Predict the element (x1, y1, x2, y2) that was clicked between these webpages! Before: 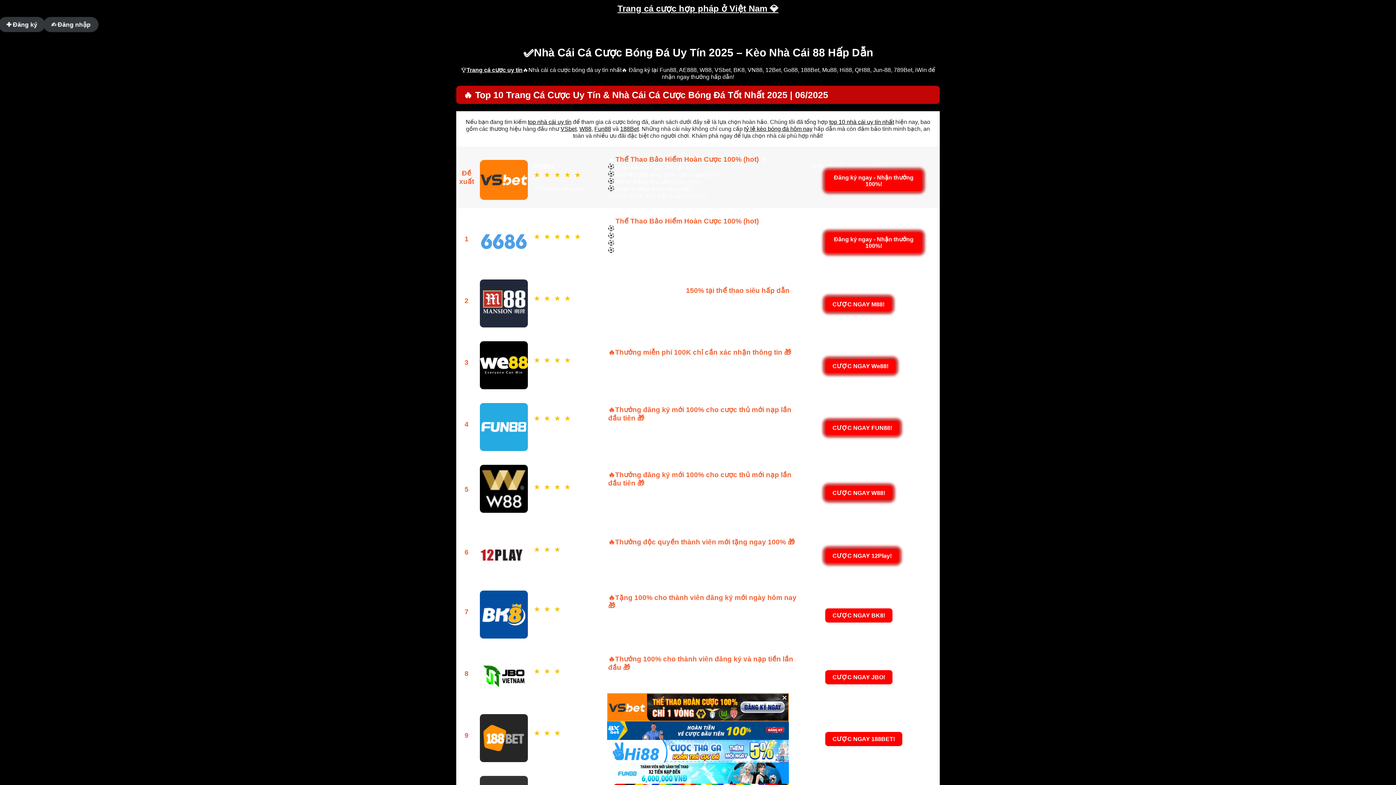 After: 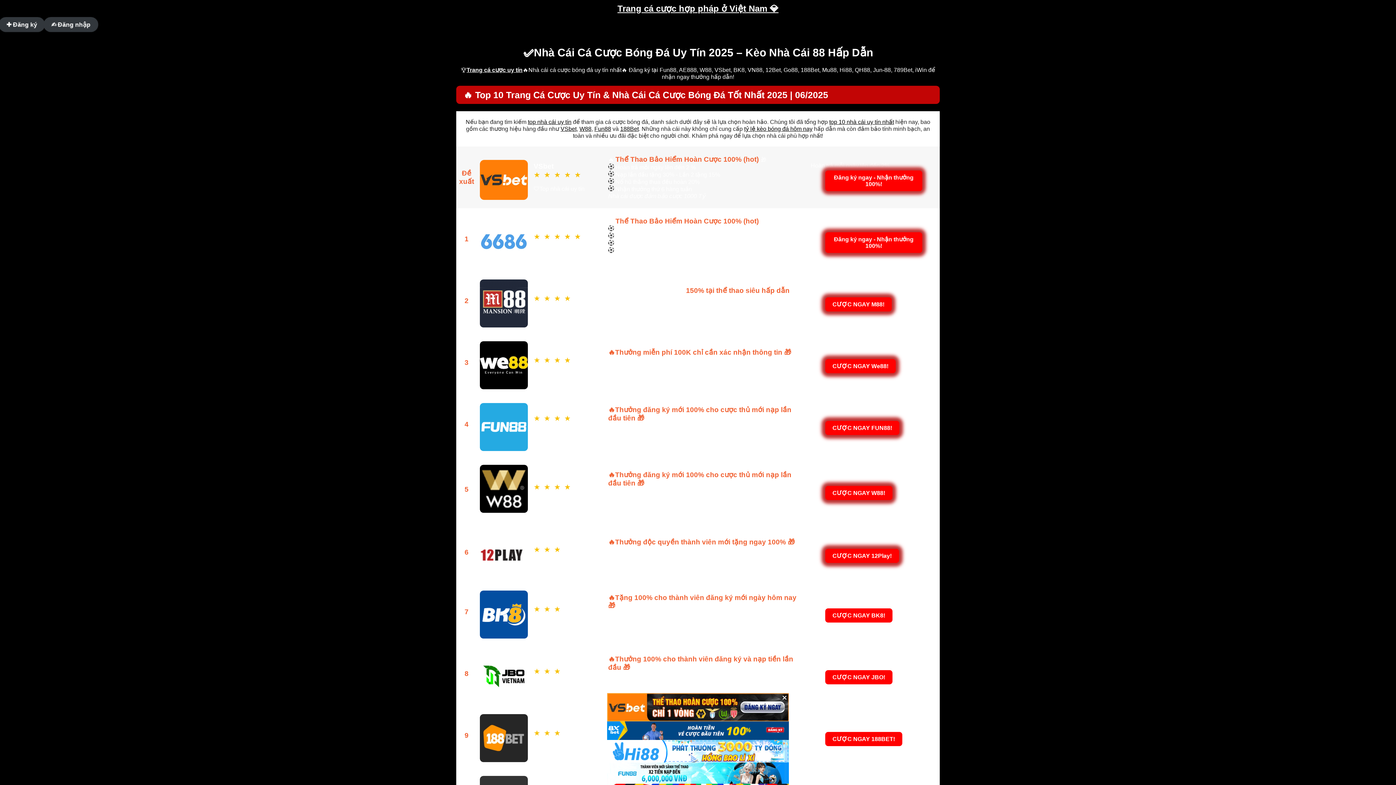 Action: bbox: (829, 118, 894, 125) label: top 10 nhà cái uy tín nhất